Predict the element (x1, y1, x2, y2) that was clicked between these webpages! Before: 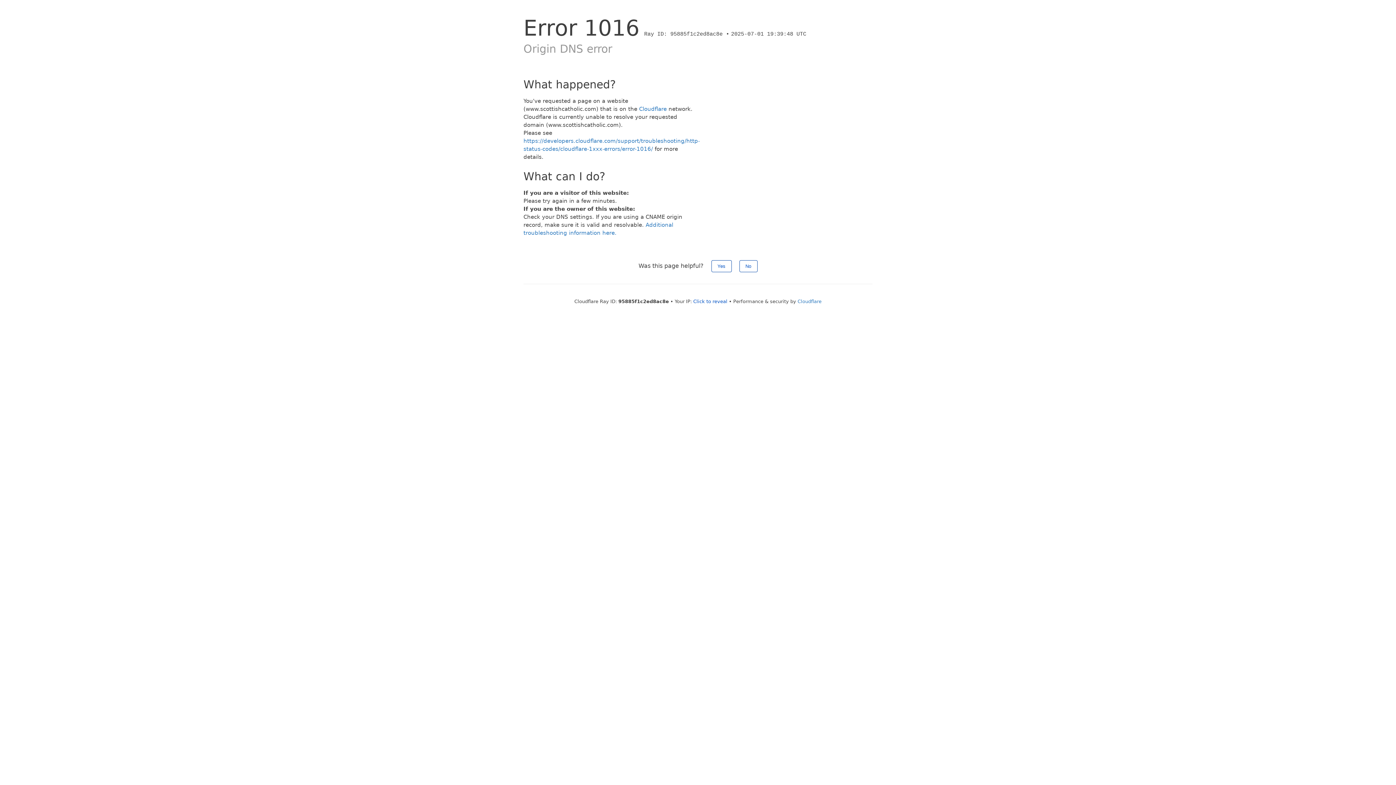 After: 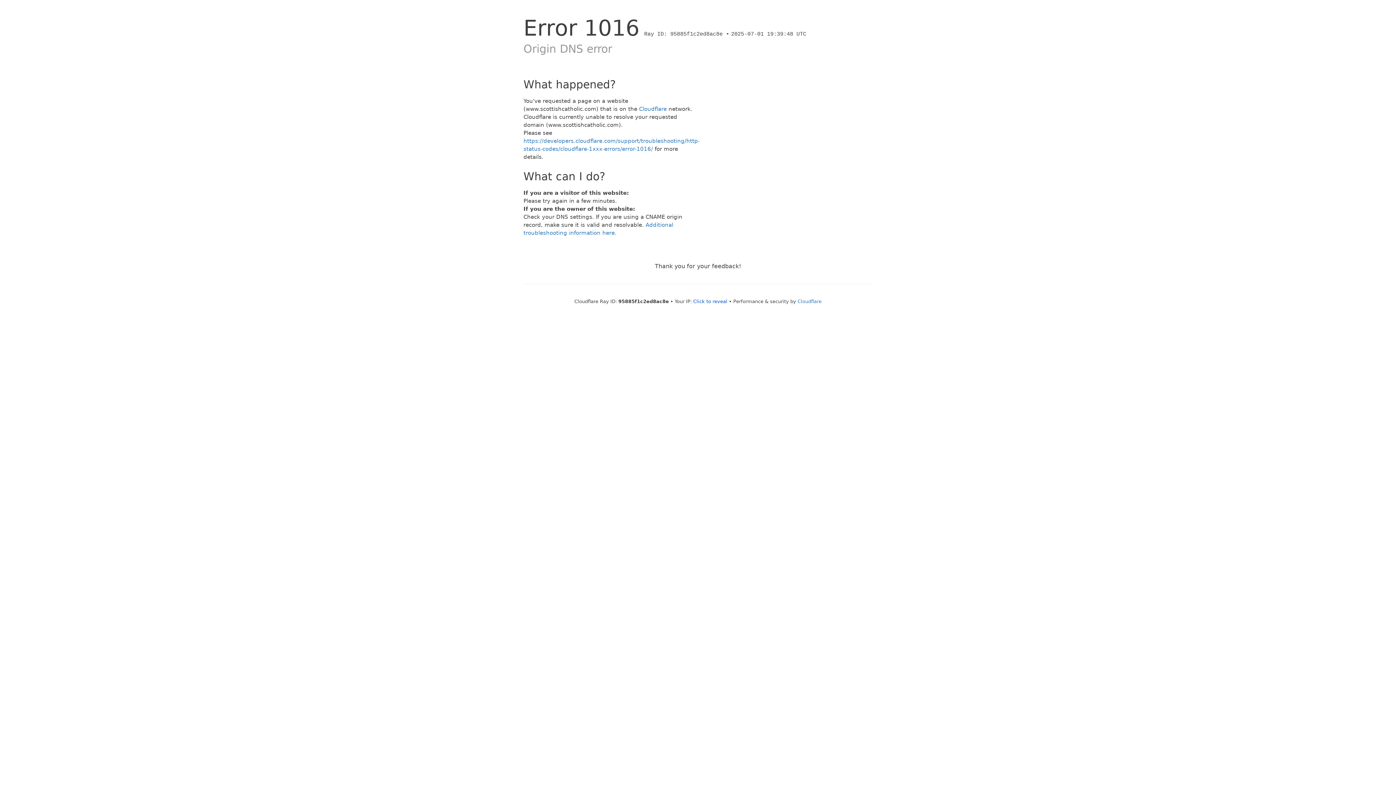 Action: bbox: (711, 260, 731, 272) label: Yes